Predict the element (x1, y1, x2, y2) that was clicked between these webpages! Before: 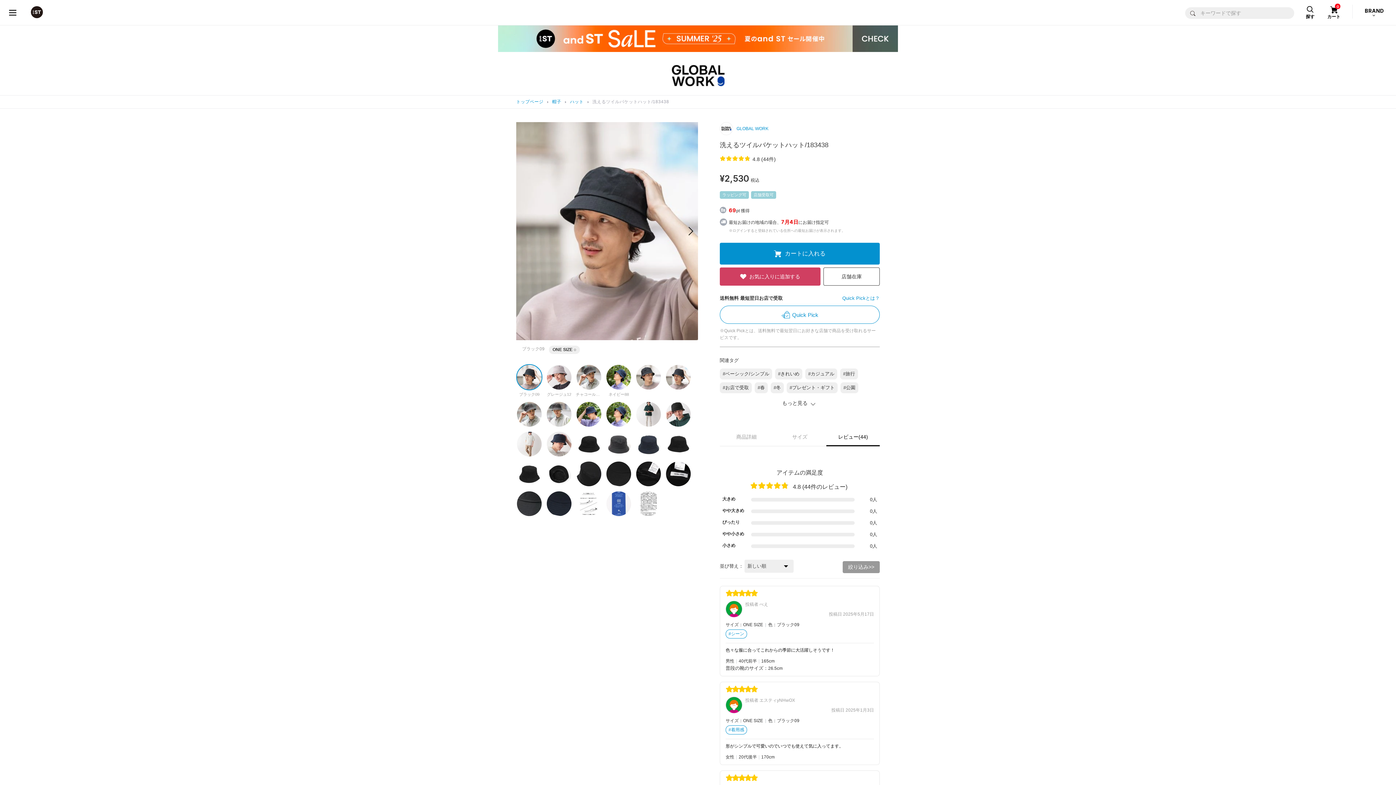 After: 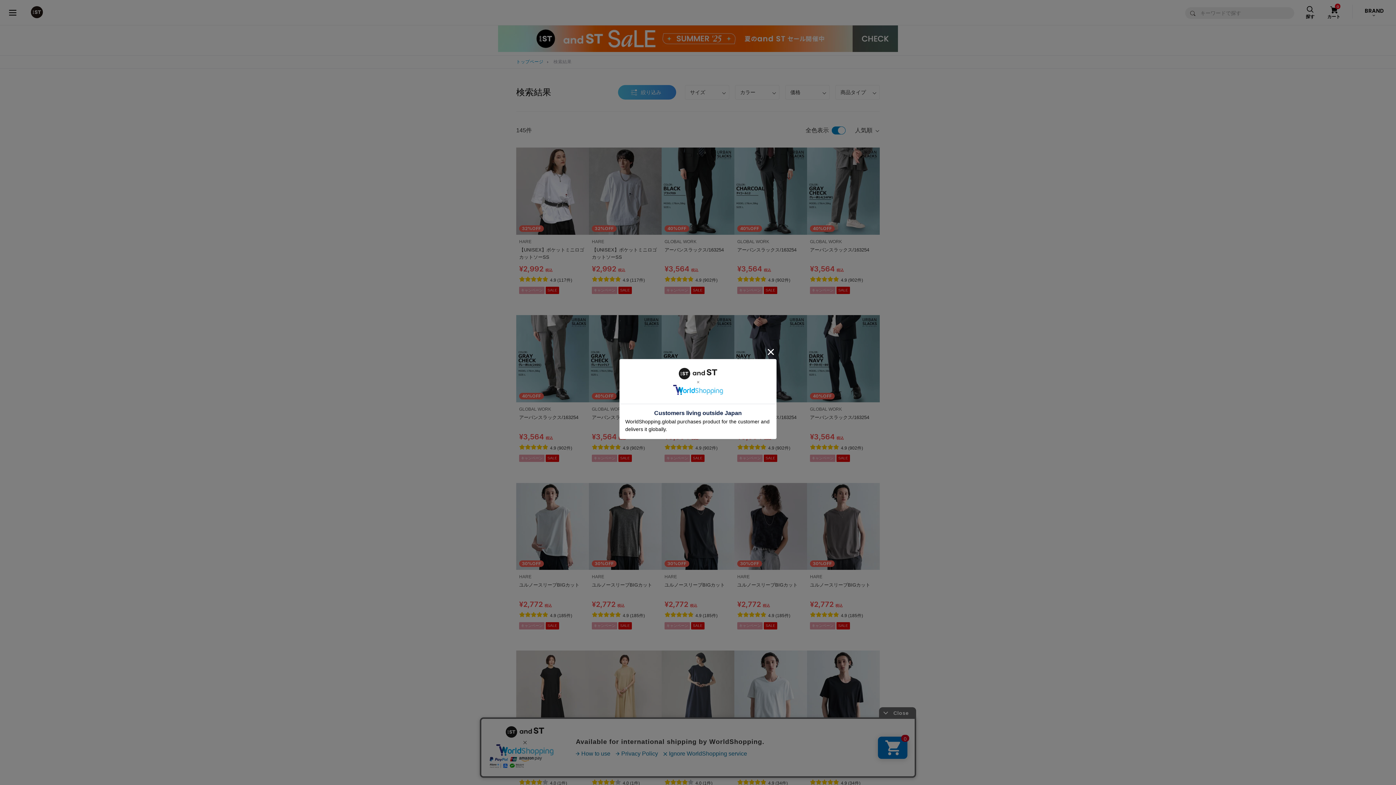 Action: label: #旅行 bbox: (840, 368, 858, 379)